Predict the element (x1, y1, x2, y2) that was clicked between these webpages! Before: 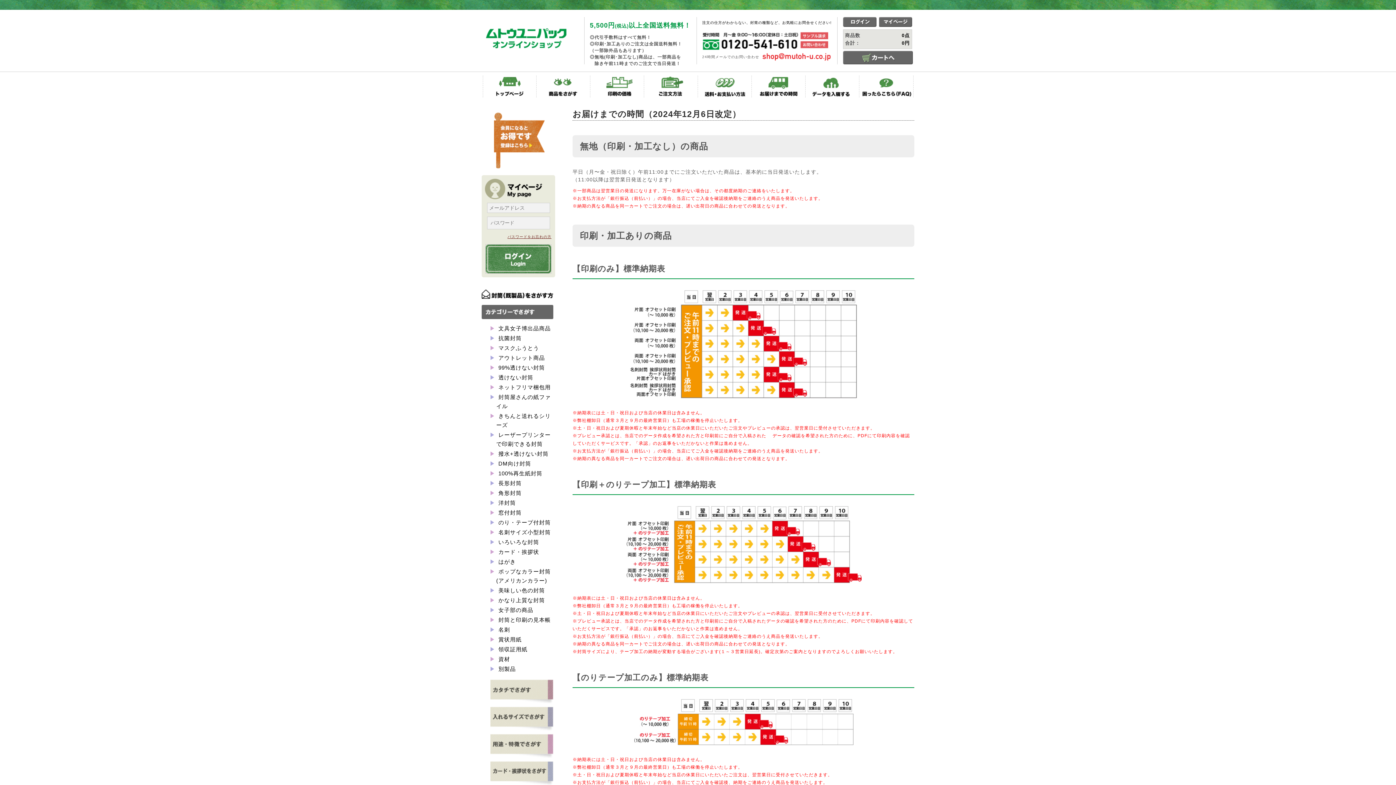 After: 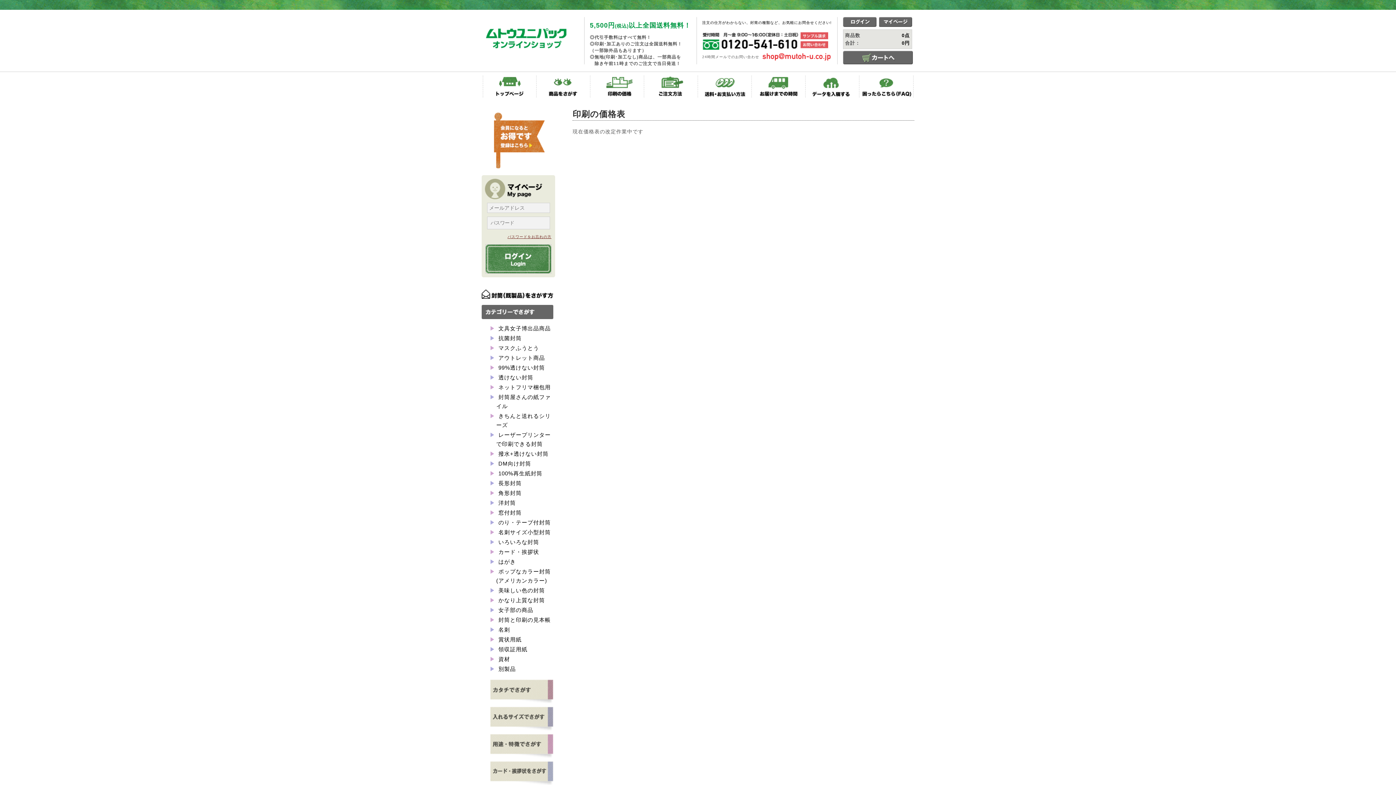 Action: label: 印刷の価格表 bbox: (590, 75, 644, 97)